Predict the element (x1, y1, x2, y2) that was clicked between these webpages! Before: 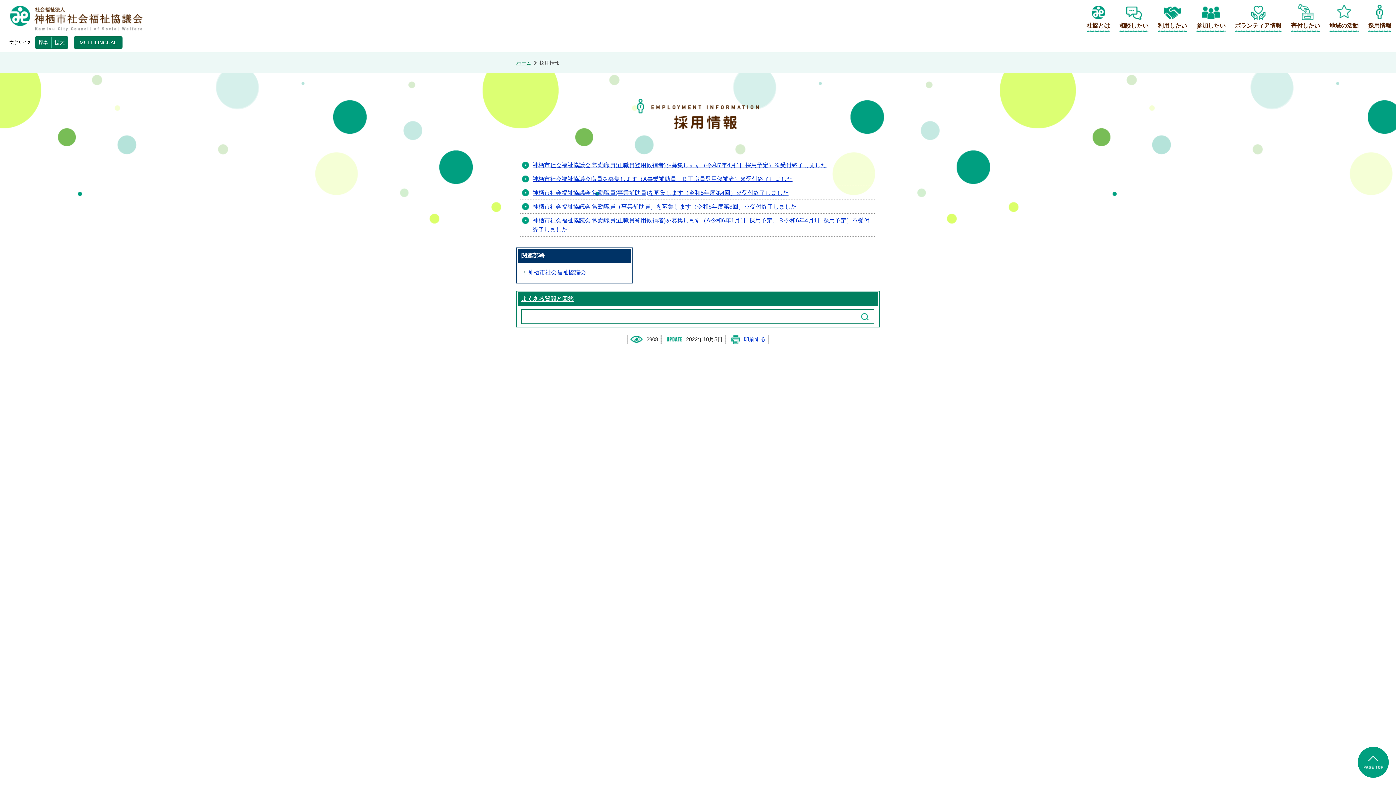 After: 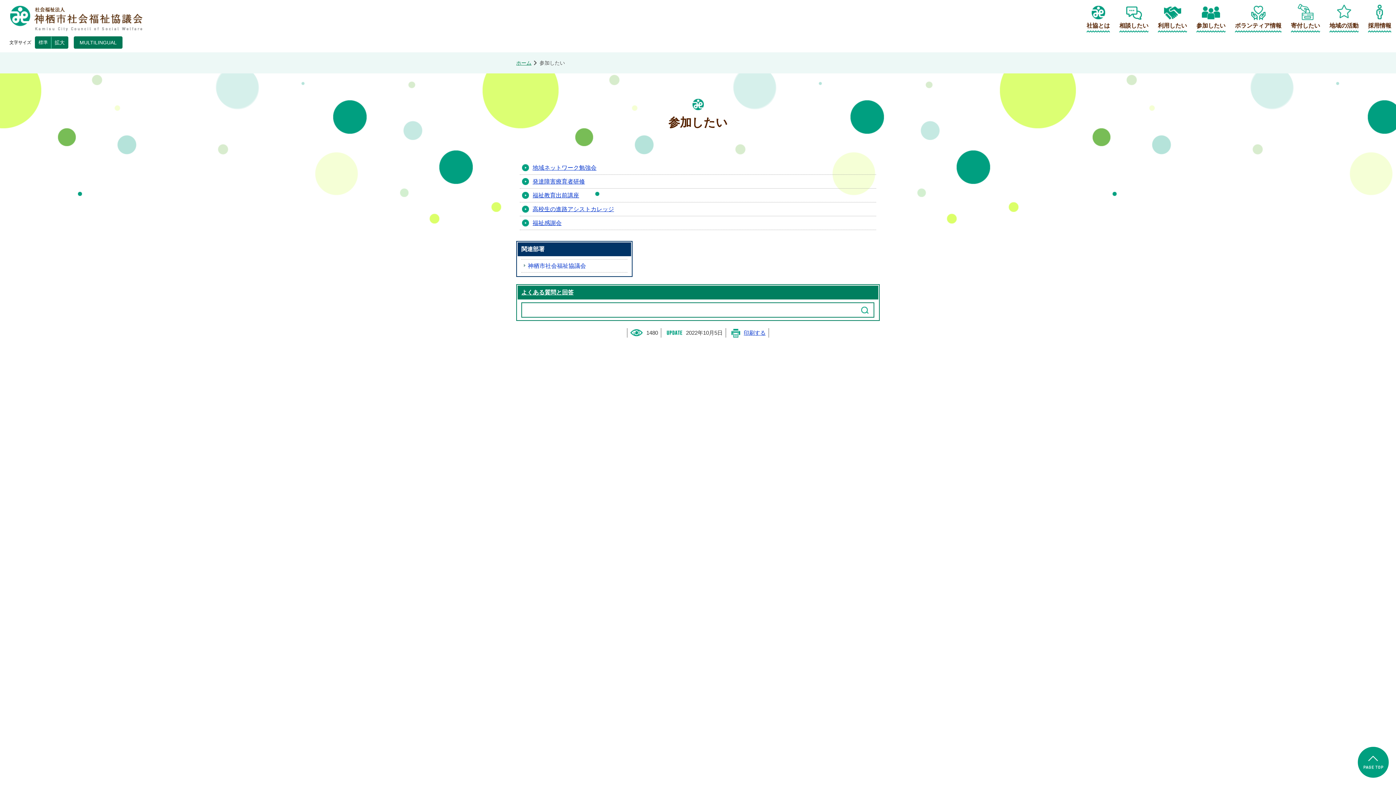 Action: label: 参加したい bbox: (1196, 2, 1225, 32)